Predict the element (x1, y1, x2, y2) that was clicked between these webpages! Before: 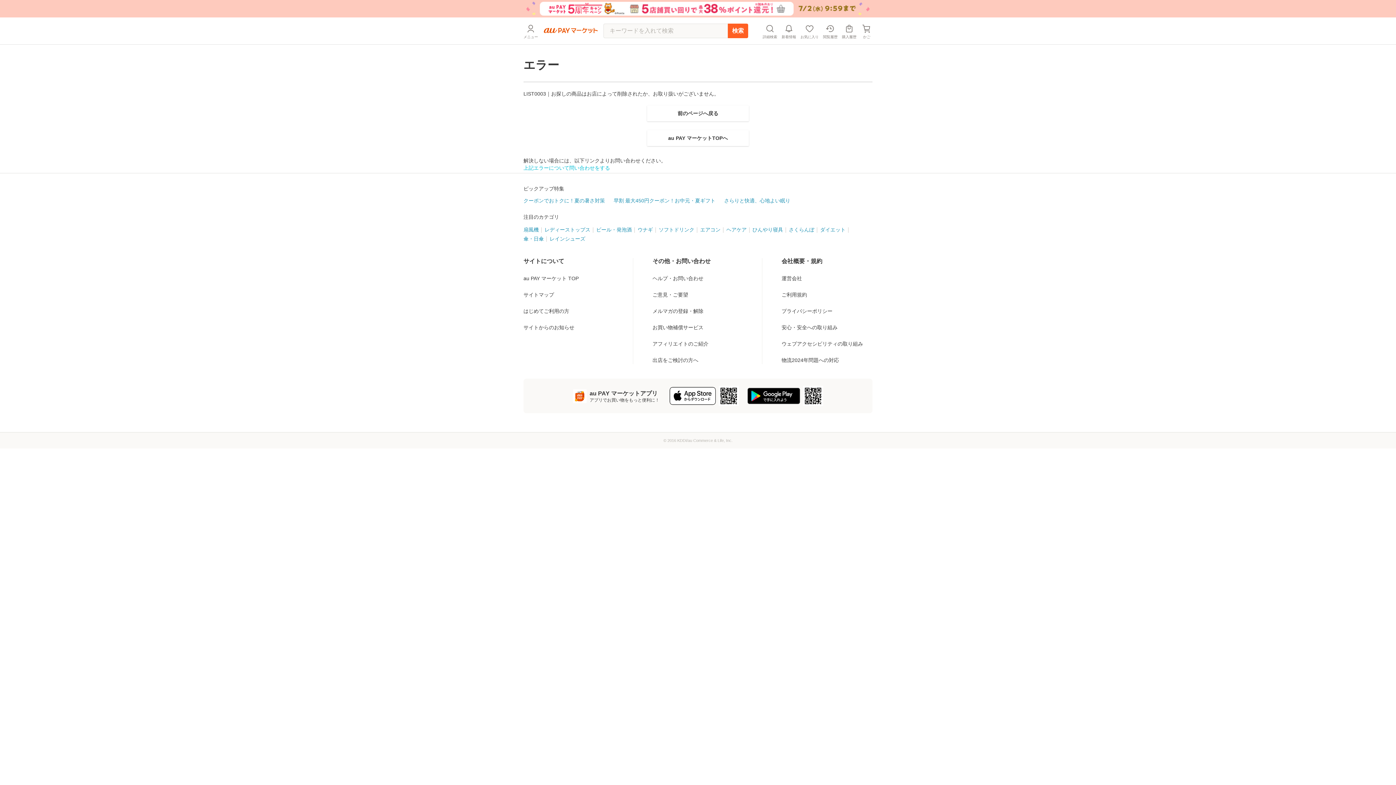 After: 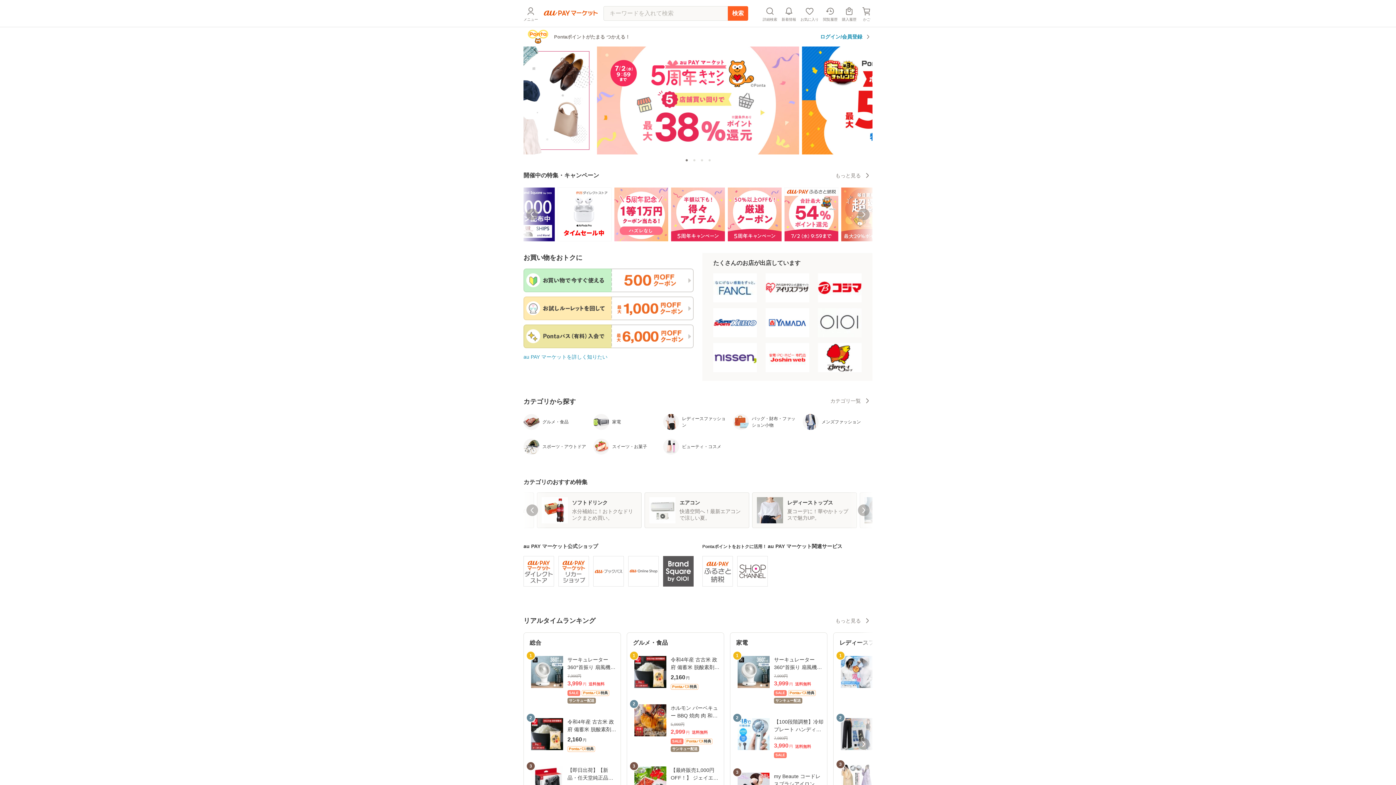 Action: label: au PAY マーケット TOP bbox: (523, 263, 614, 270)